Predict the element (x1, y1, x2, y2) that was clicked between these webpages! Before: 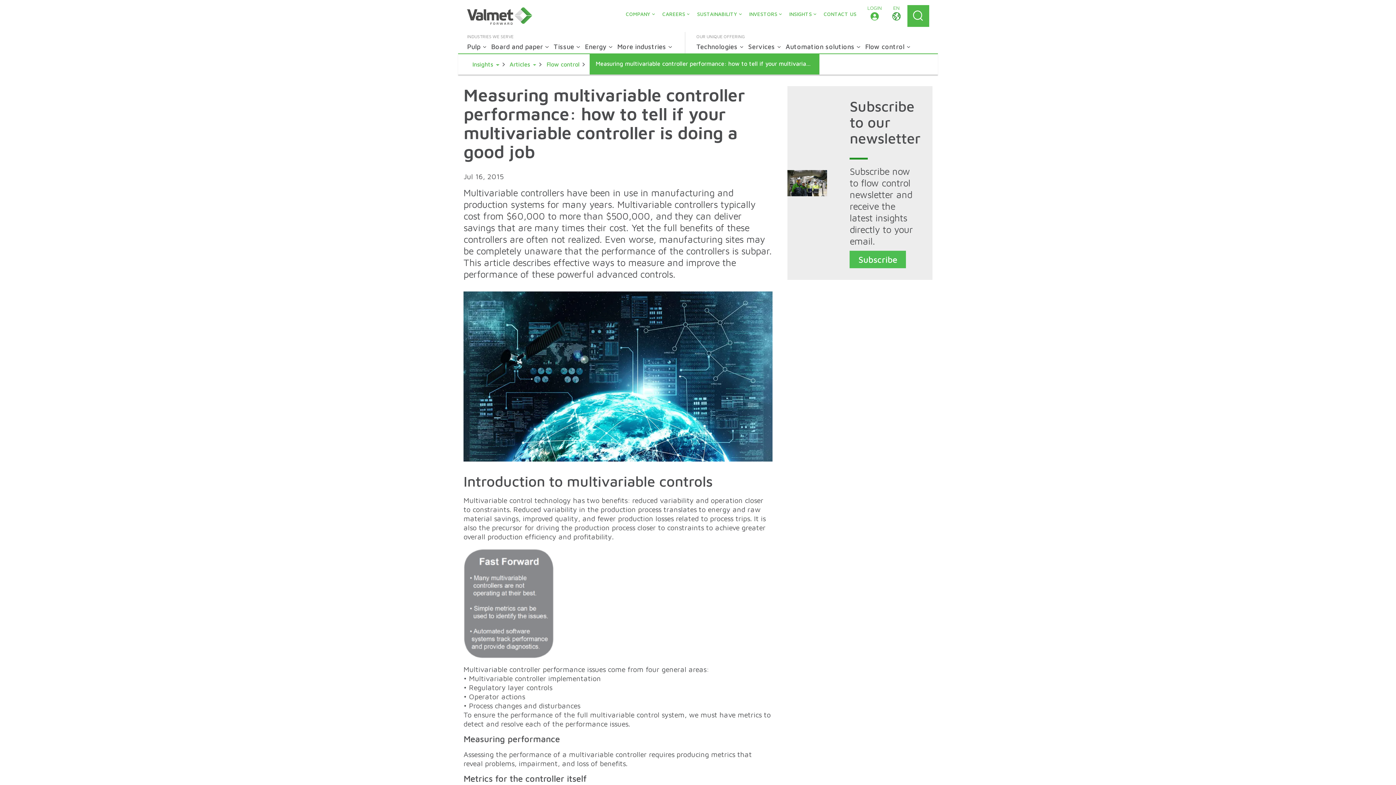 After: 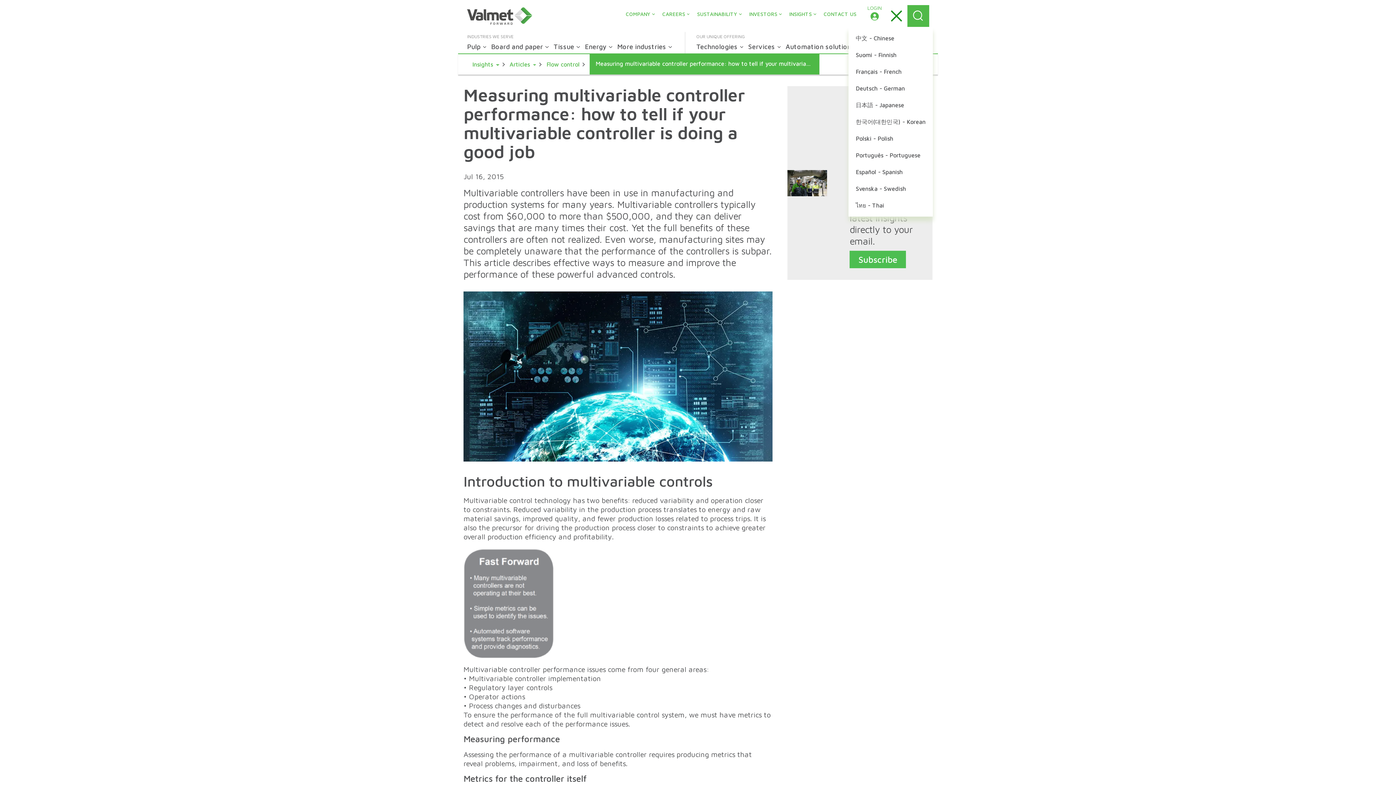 Action: bbox: (885, 5, 907, 26) label: EN